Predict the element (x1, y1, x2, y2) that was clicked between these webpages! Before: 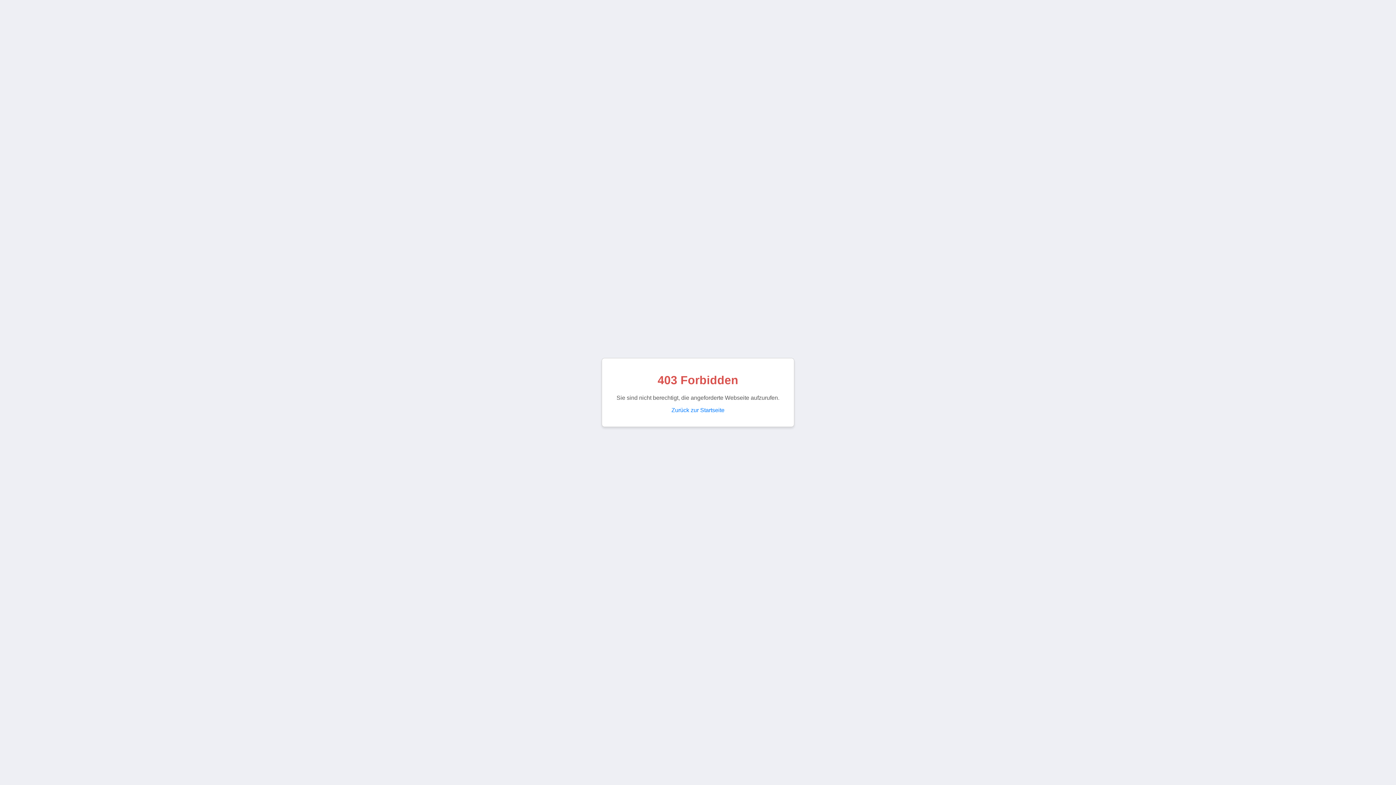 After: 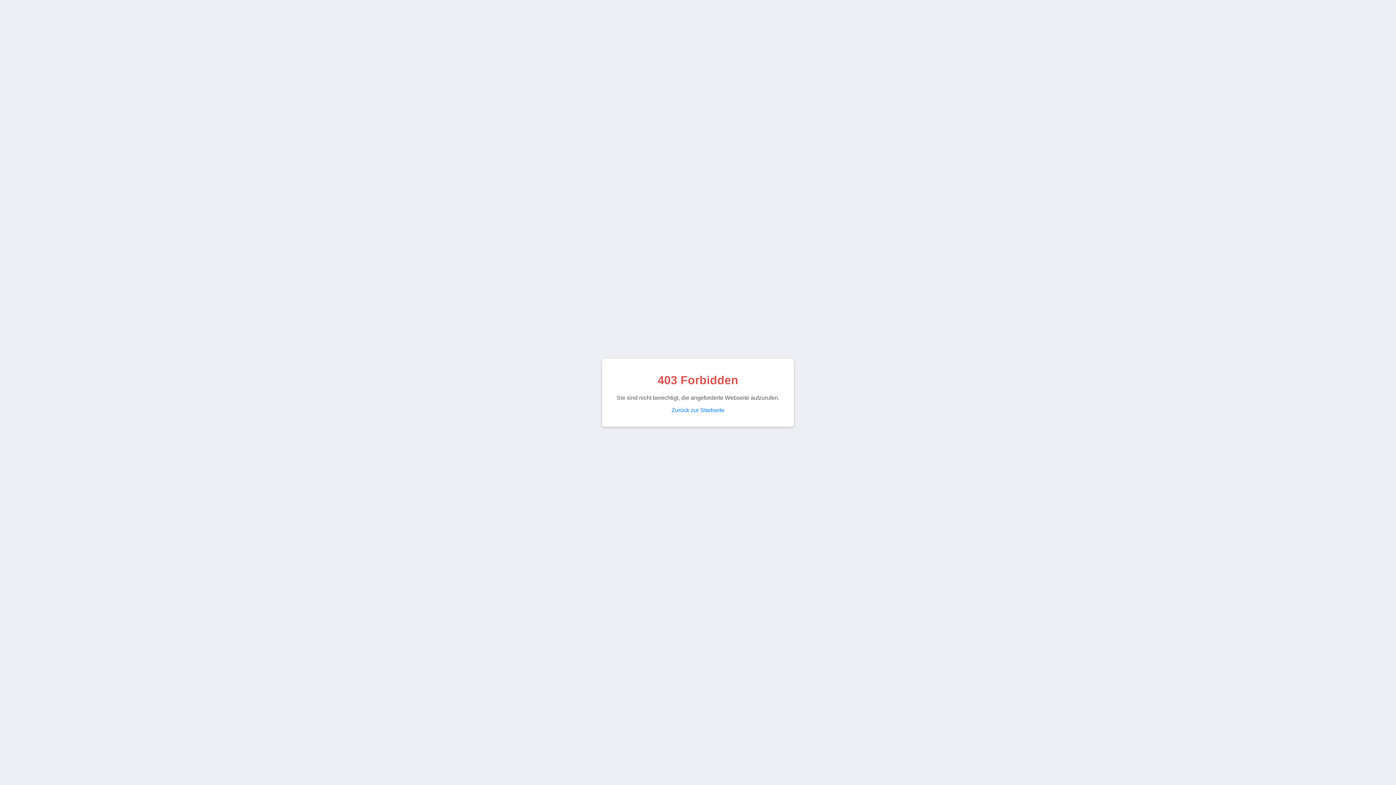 Action: bbox: (671, 407, 724, 413) label: Zurück zur Startseite